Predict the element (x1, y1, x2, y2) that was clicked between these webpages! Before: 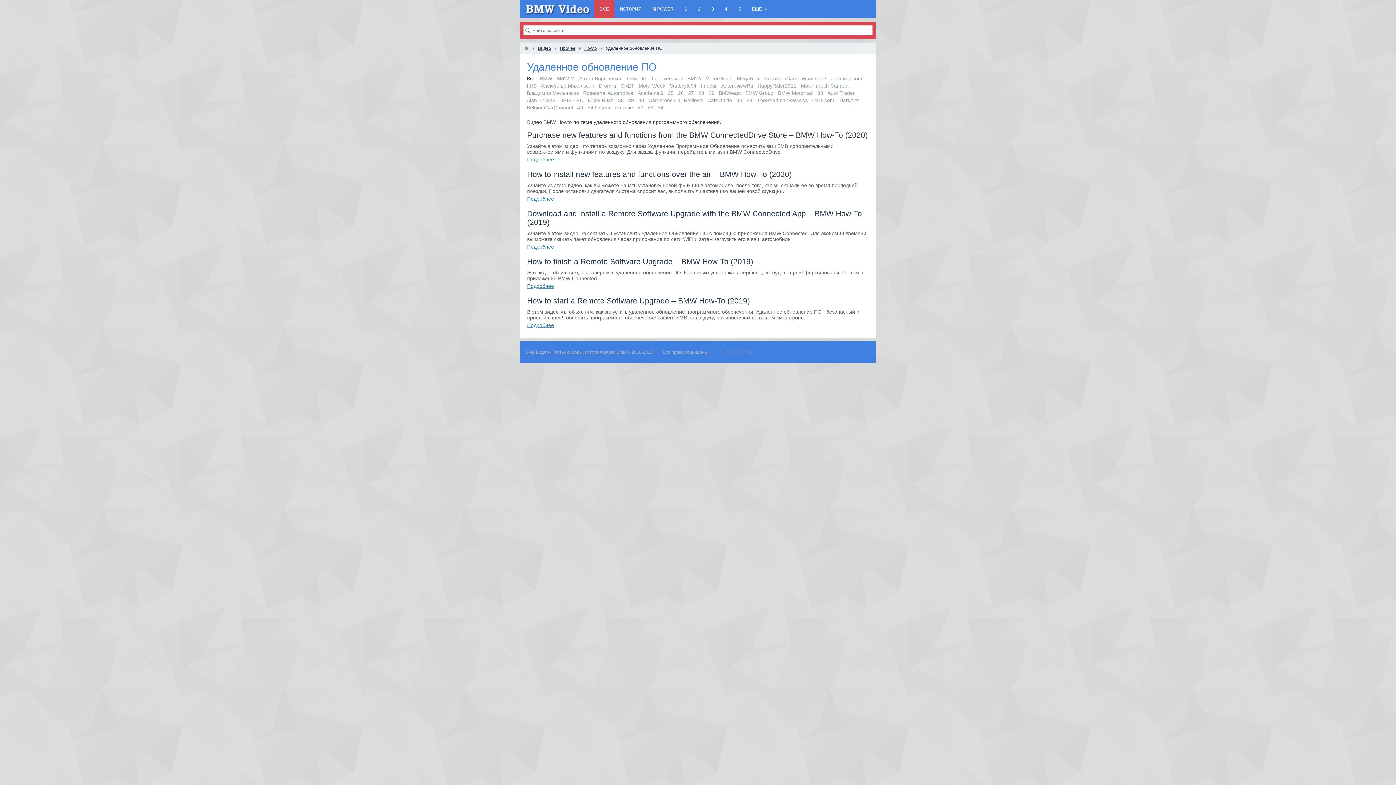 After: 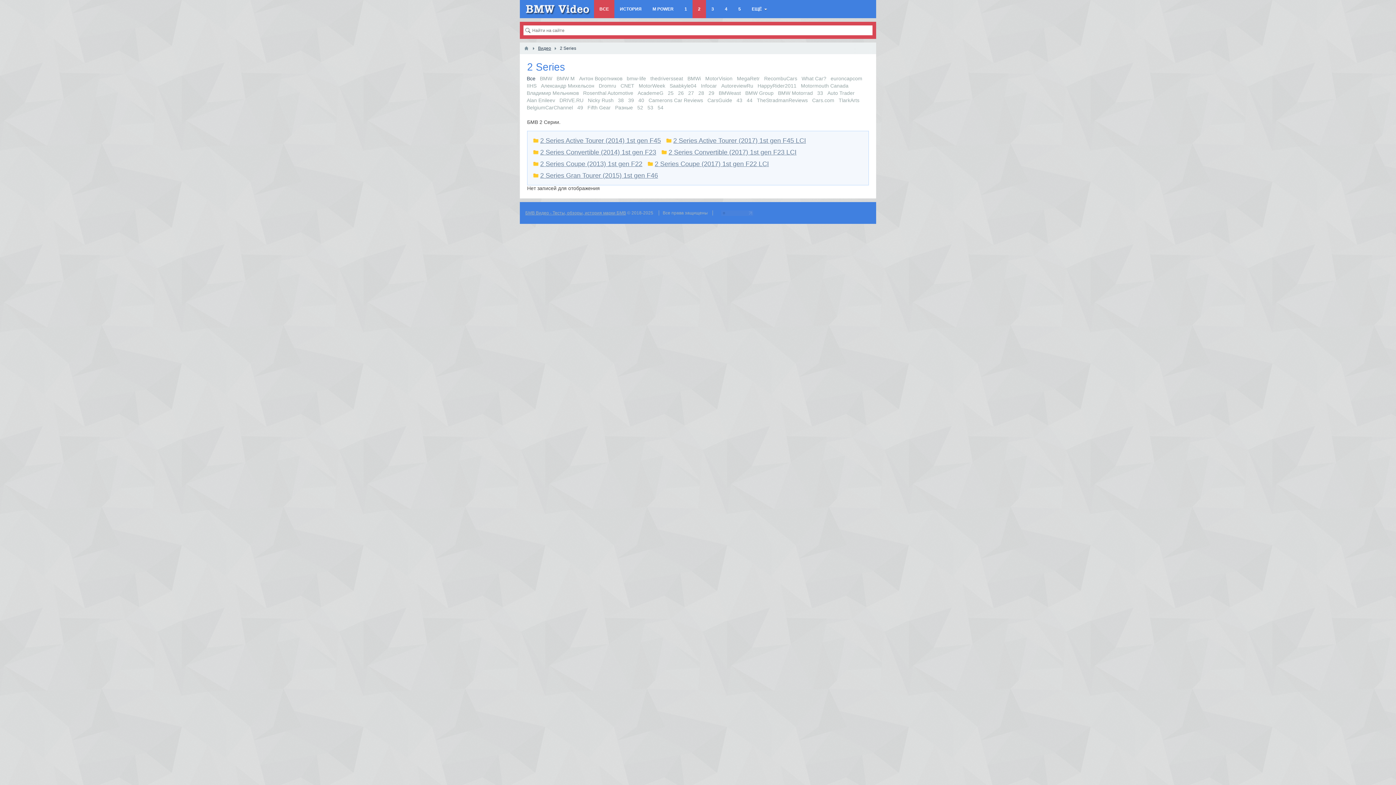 Action: bbox: (692, 0, 706, 18) label: 2